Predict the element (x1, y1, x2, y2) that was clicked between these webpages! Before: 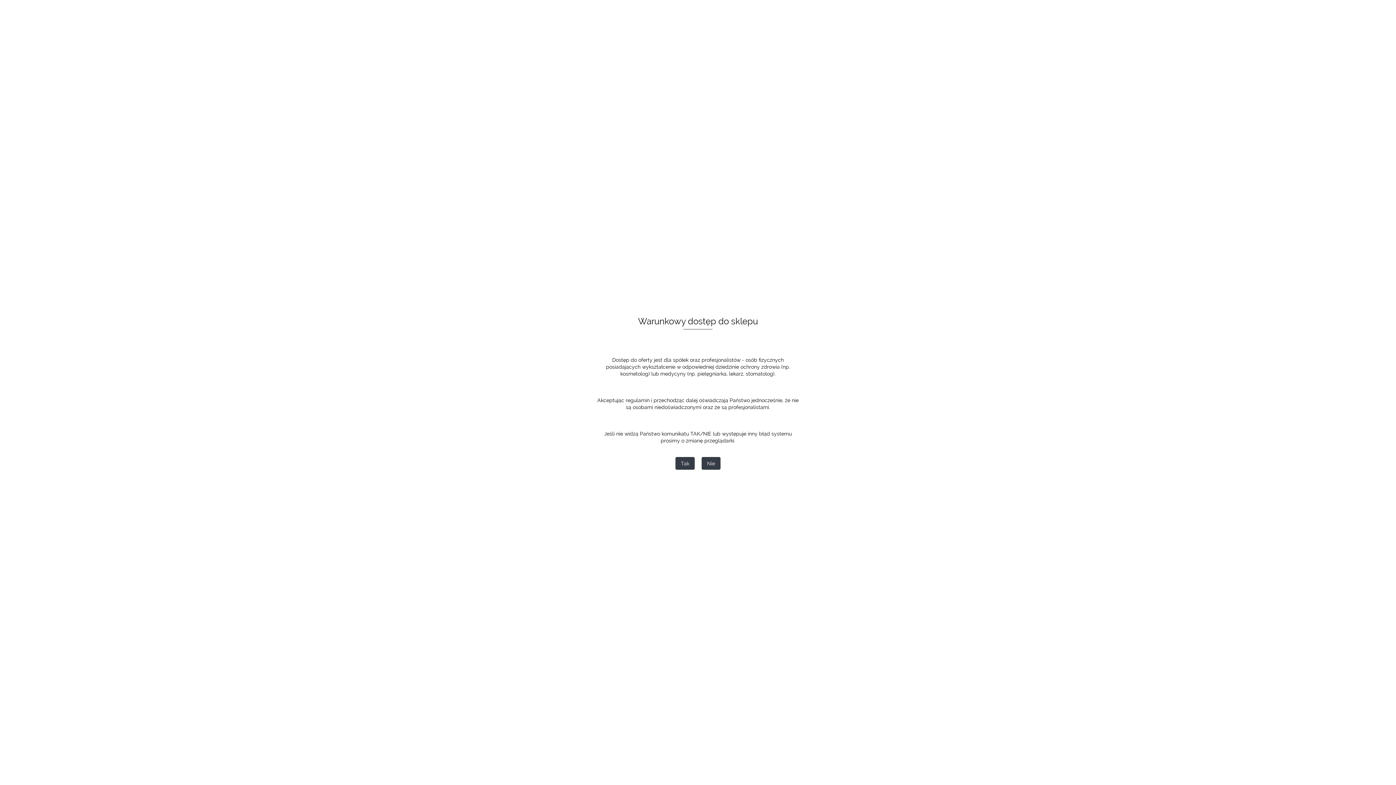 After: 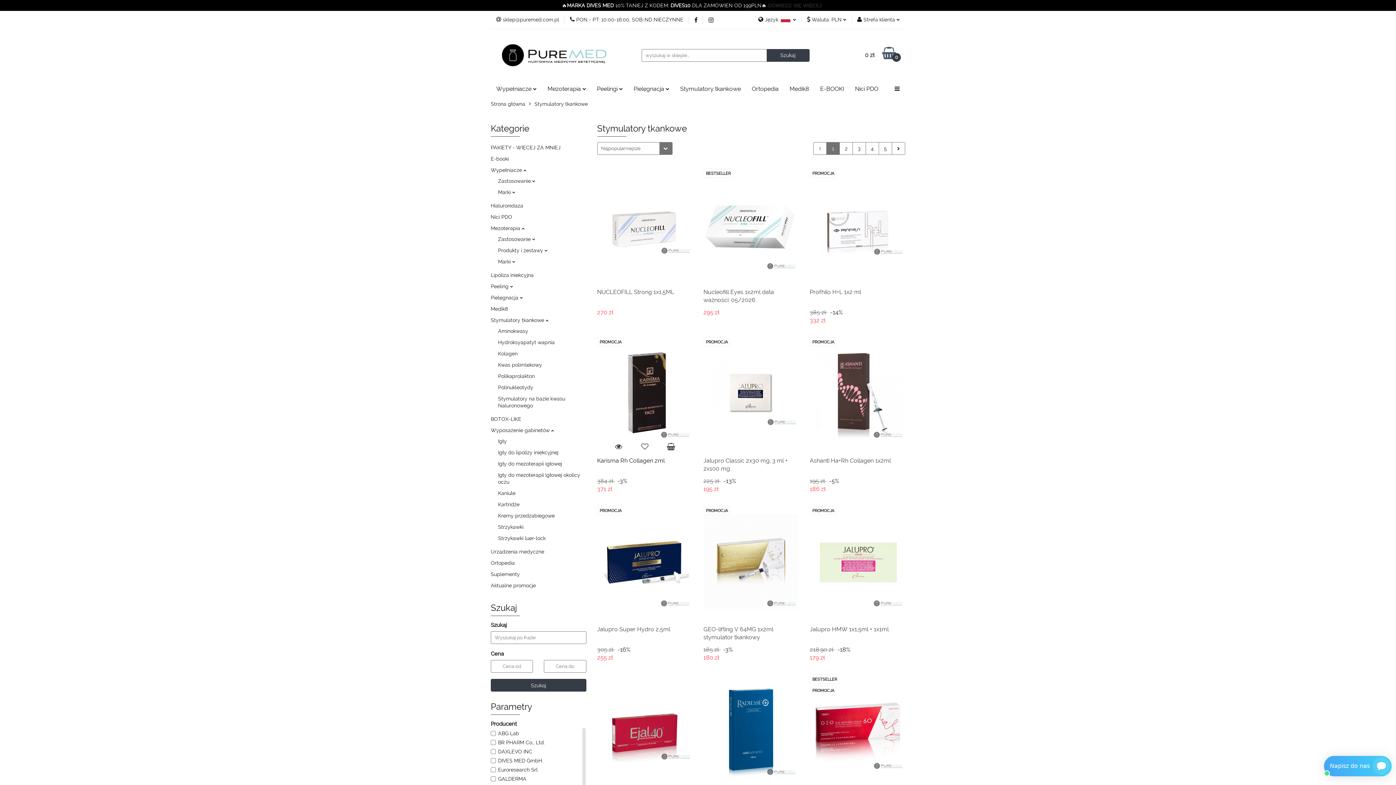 Action: label: Tak bbox: (675, 457, 694, 470)